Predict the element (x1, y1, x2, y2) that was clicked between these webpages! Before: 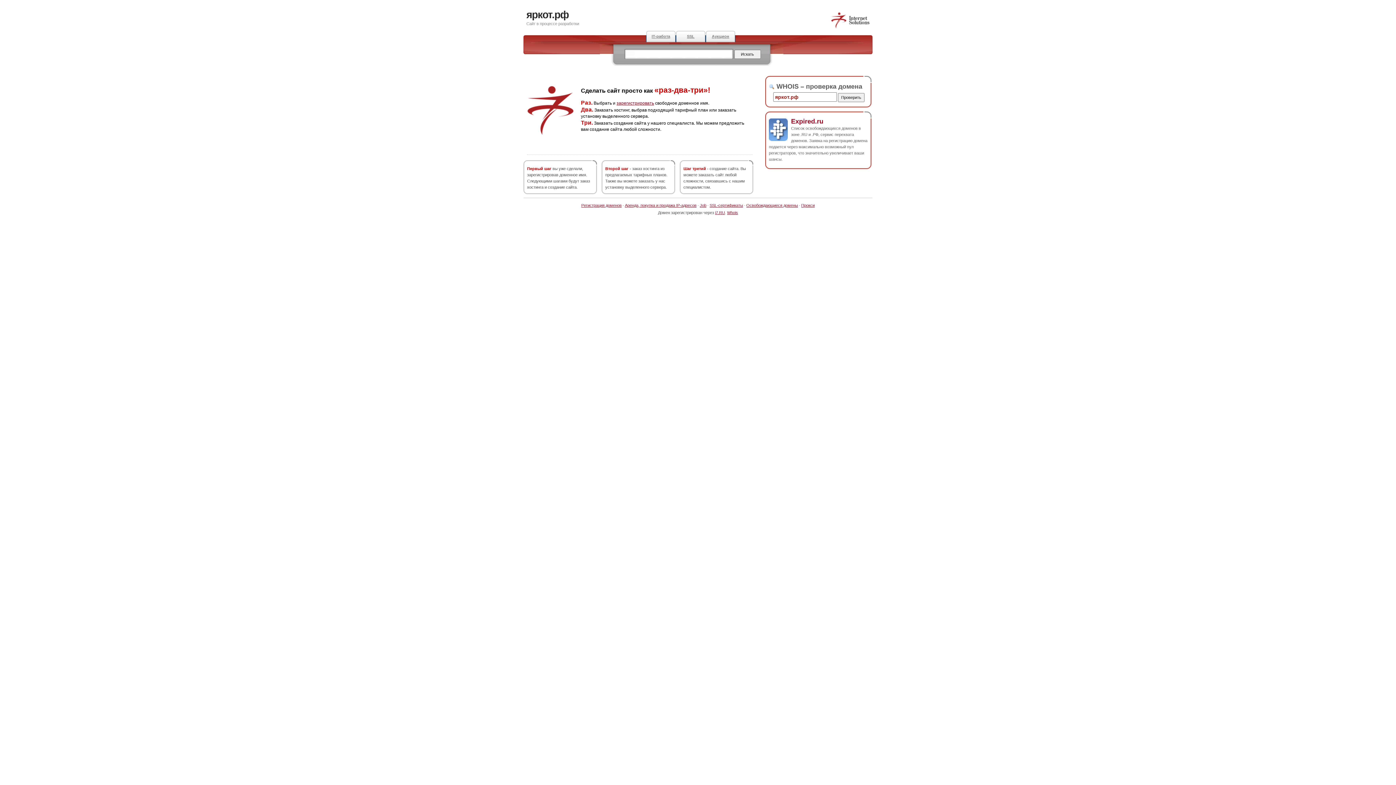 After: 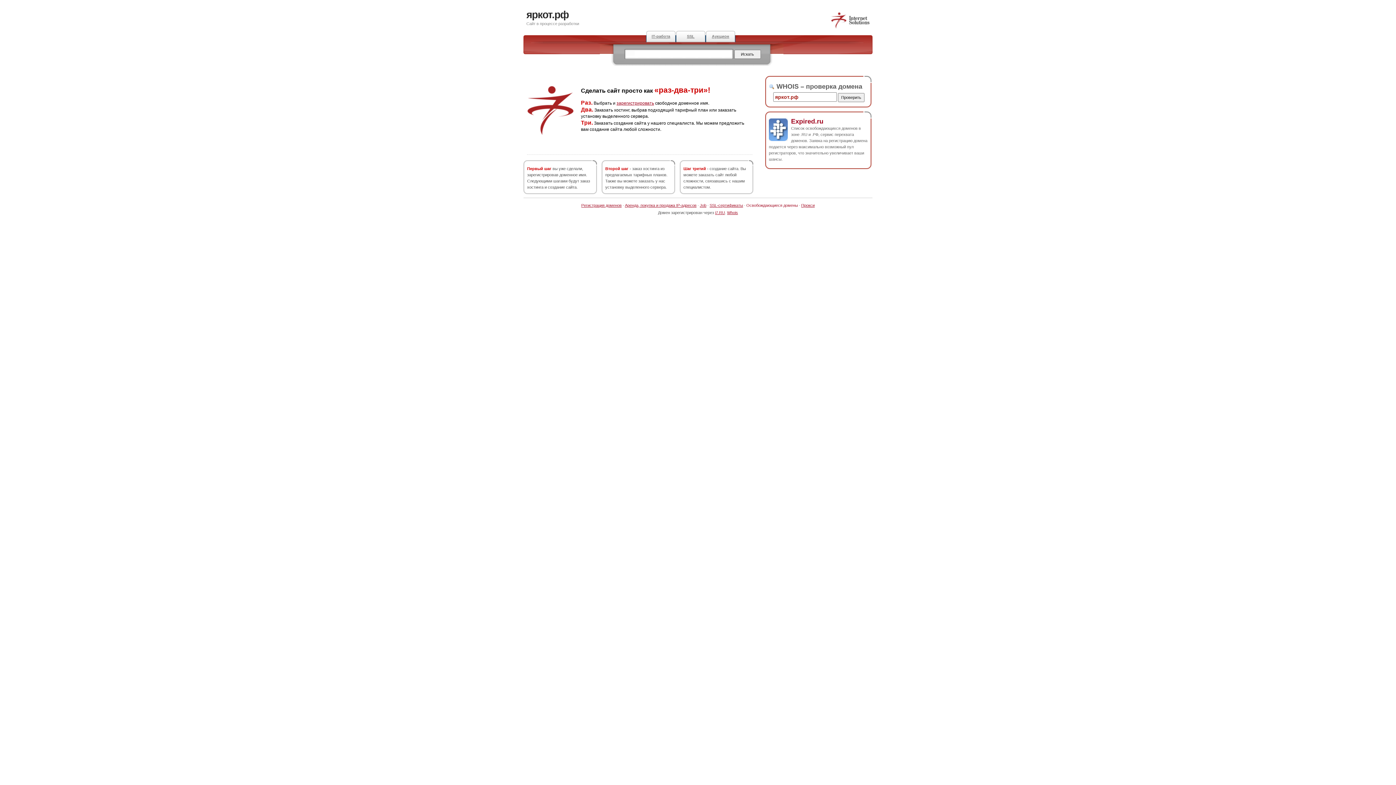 Action: bbox: (746, 203, 798, 207) label: Освобождающиеся домены